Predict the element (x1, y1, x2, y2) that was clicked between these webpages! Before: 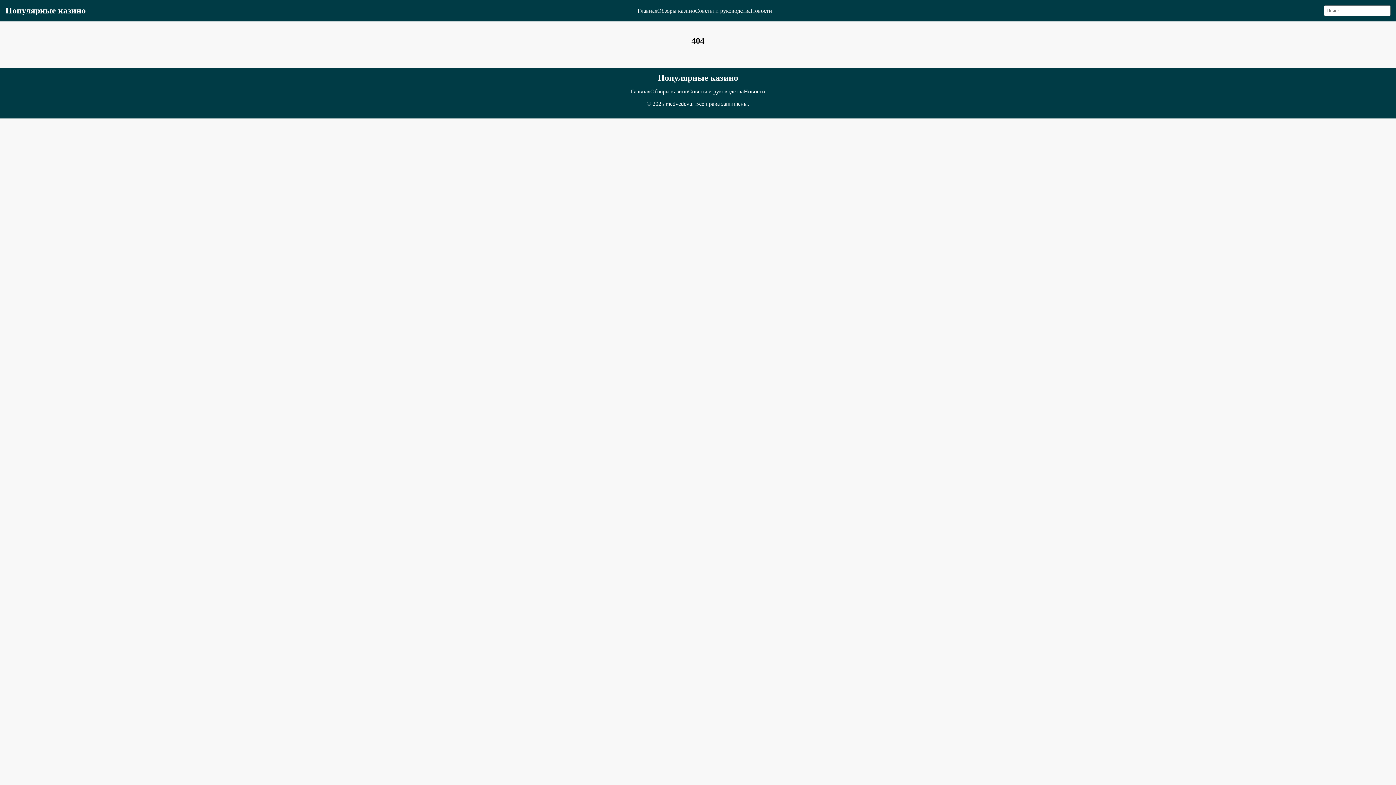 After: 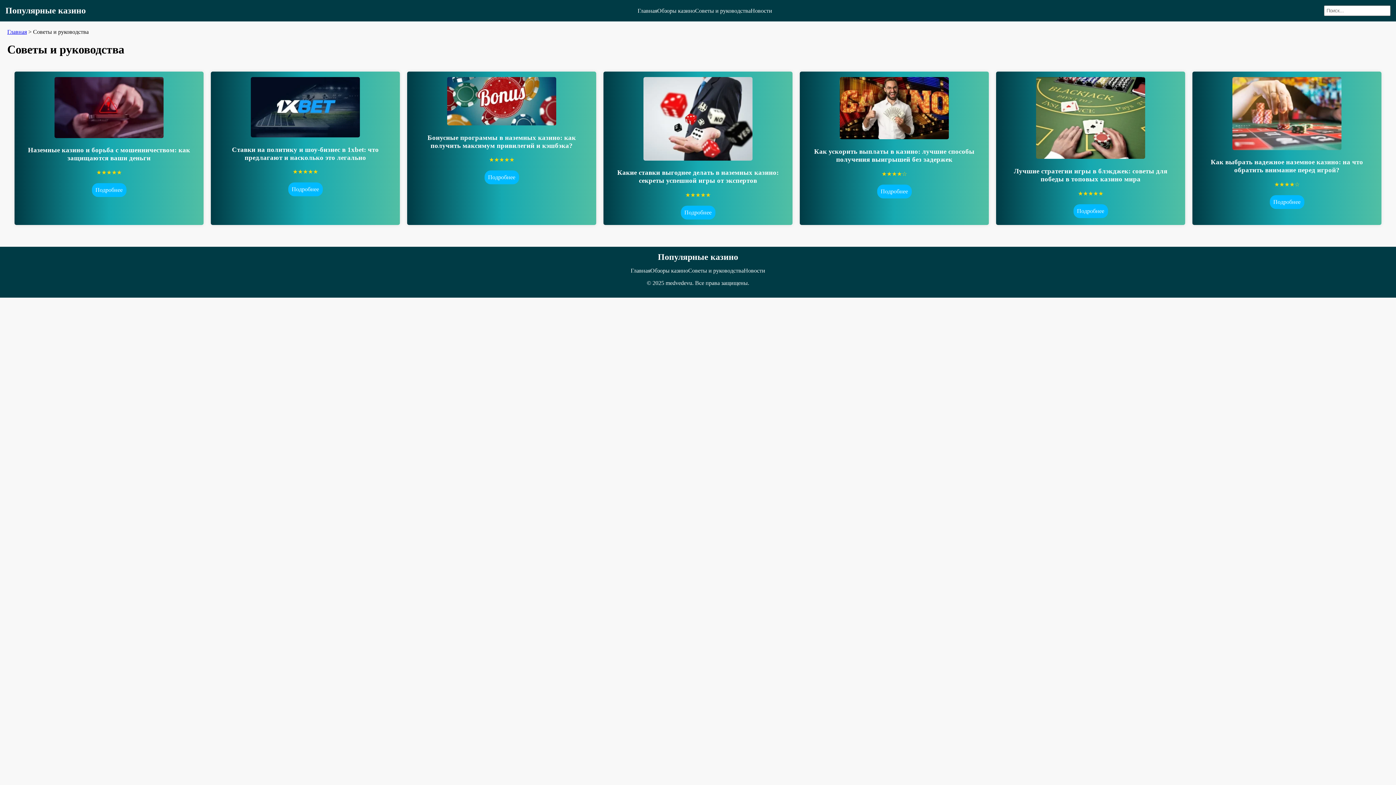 Action: label: Советы и руководства bbox: (688, 88, 744, 94)